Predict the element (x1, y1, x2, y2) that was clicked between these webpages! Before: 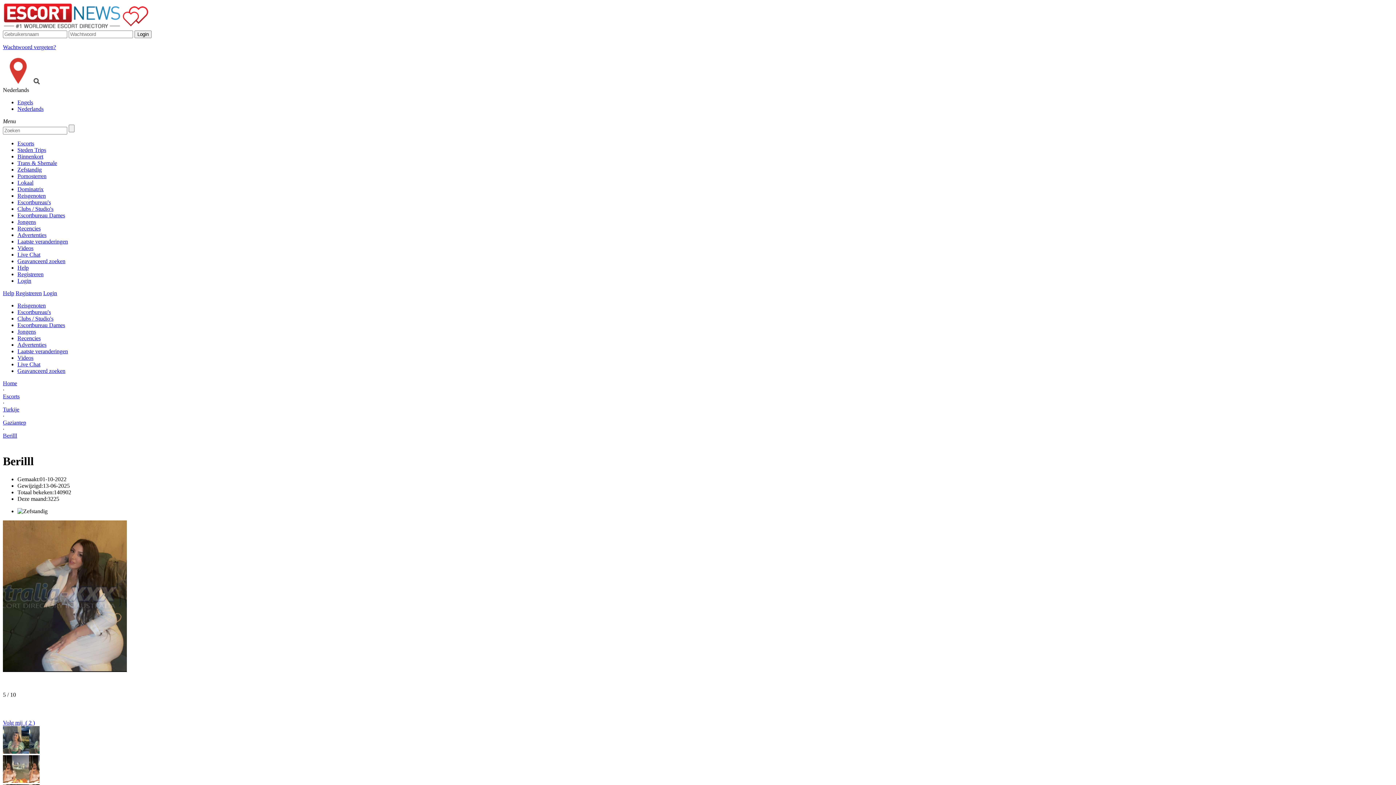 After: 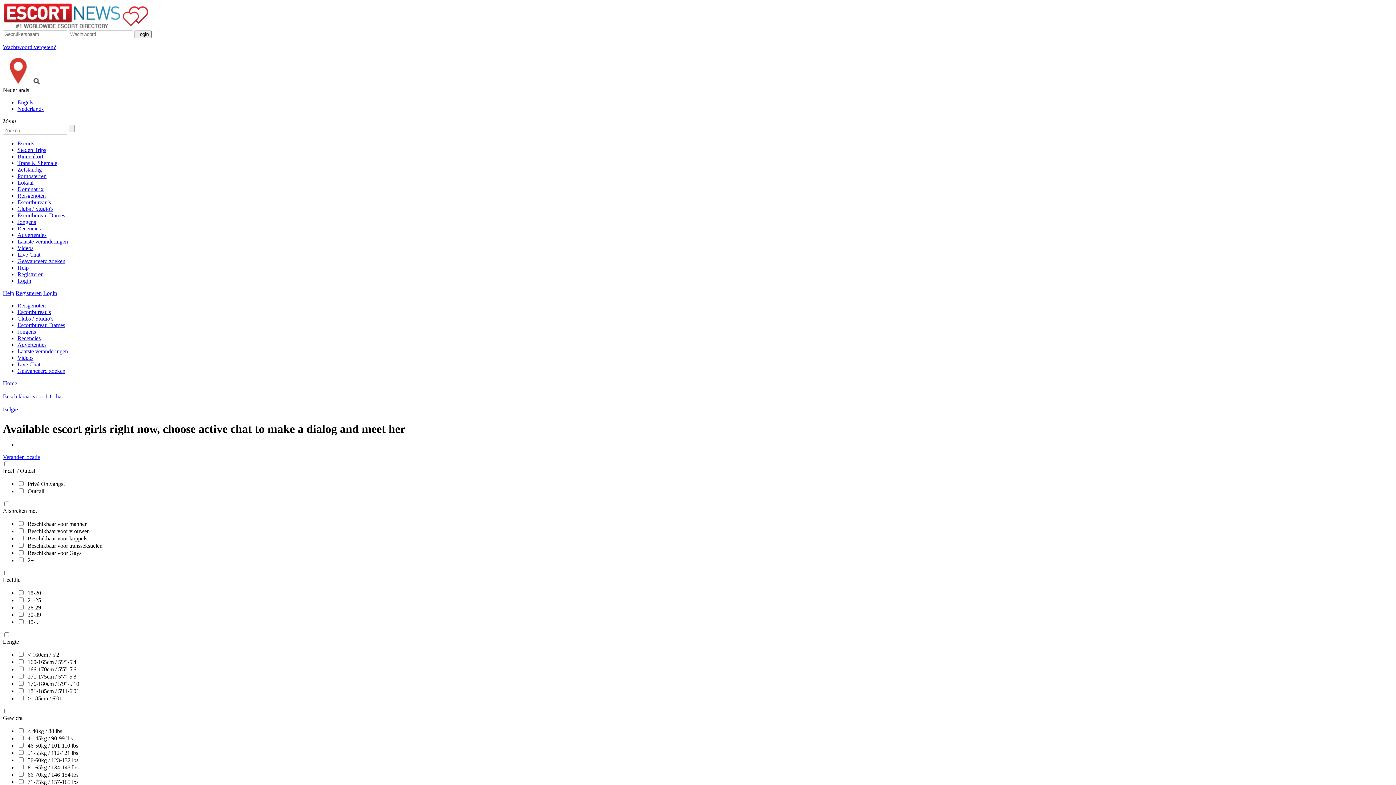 Action: bbox: (17, 251, 40, 257) label: Live Chat